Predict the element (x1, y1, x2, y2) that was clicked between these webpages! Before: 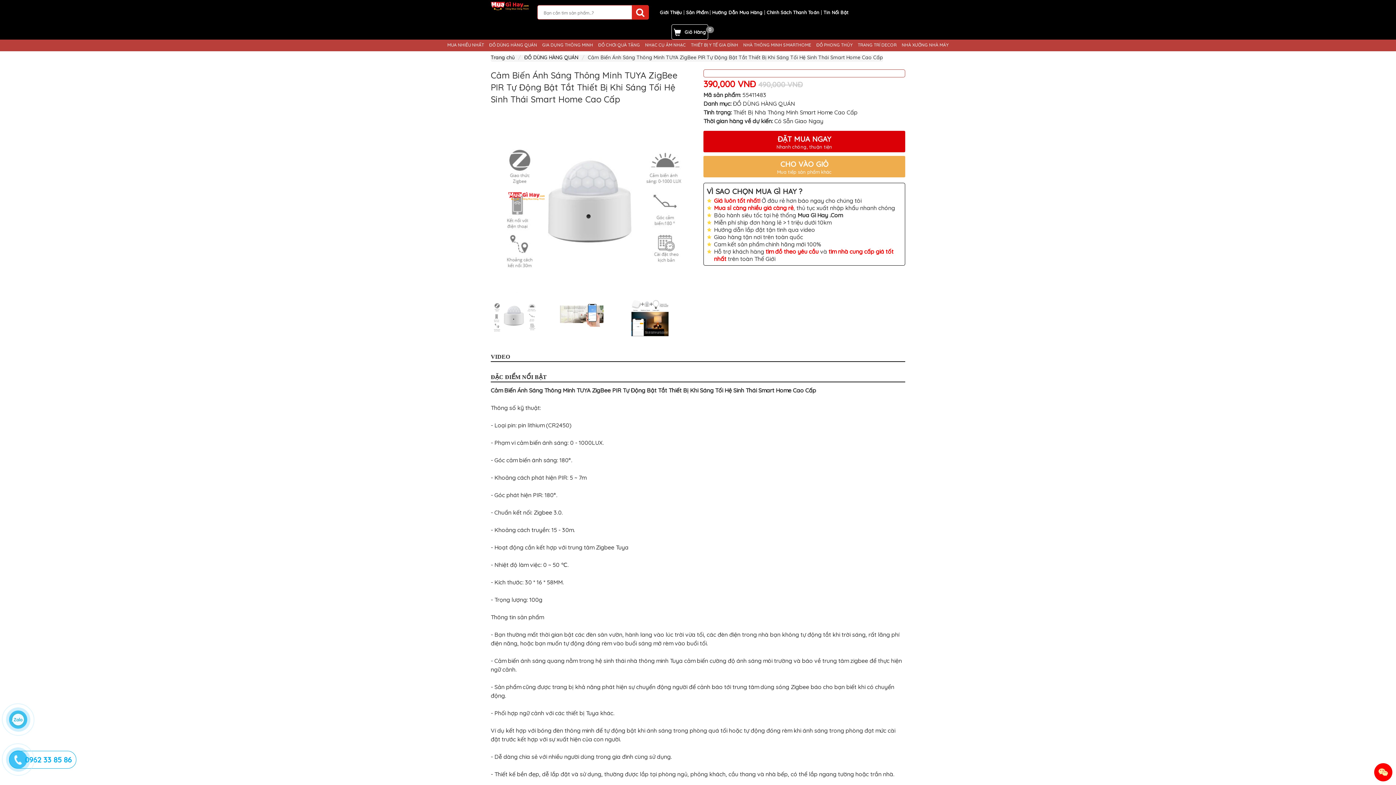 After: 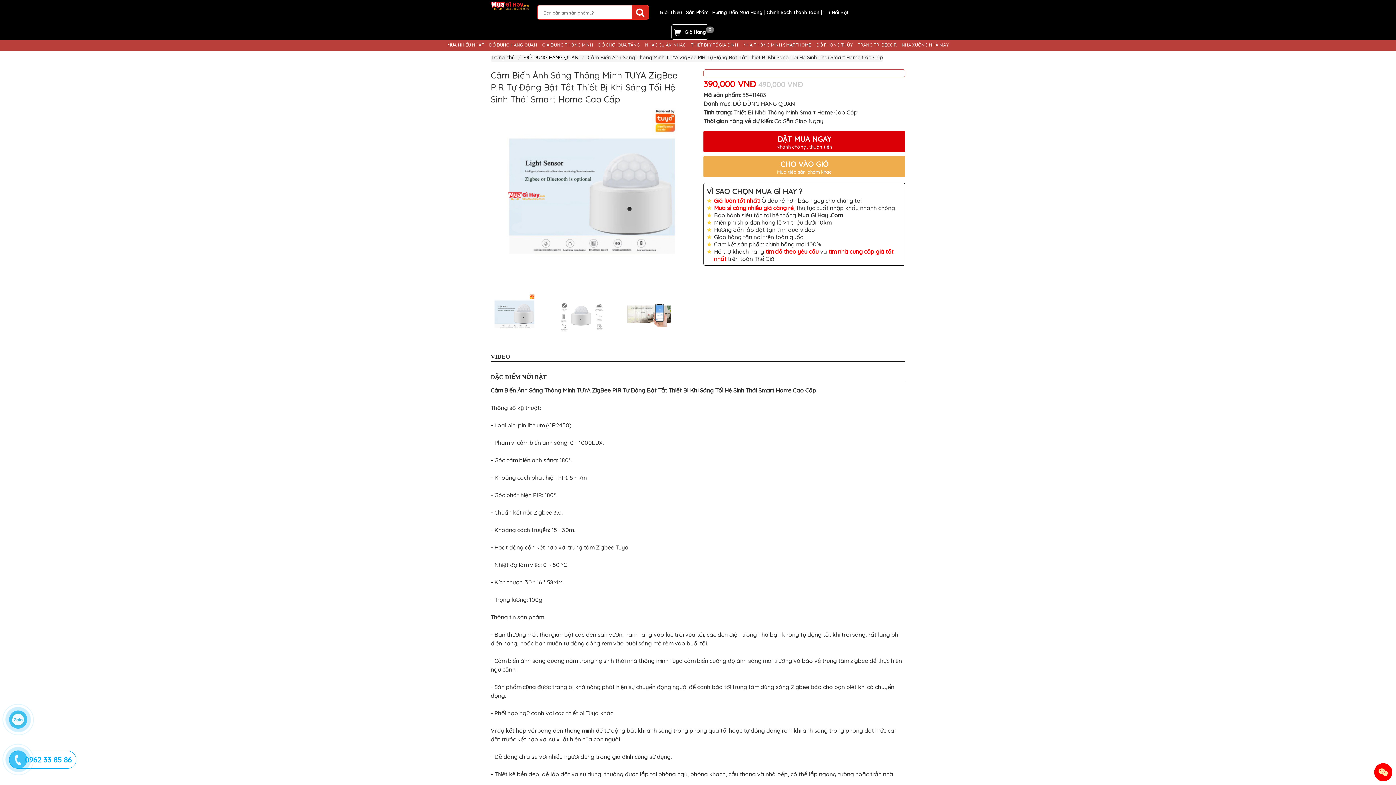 Action: bbox: (481, 310, 489, 318) label: Previous